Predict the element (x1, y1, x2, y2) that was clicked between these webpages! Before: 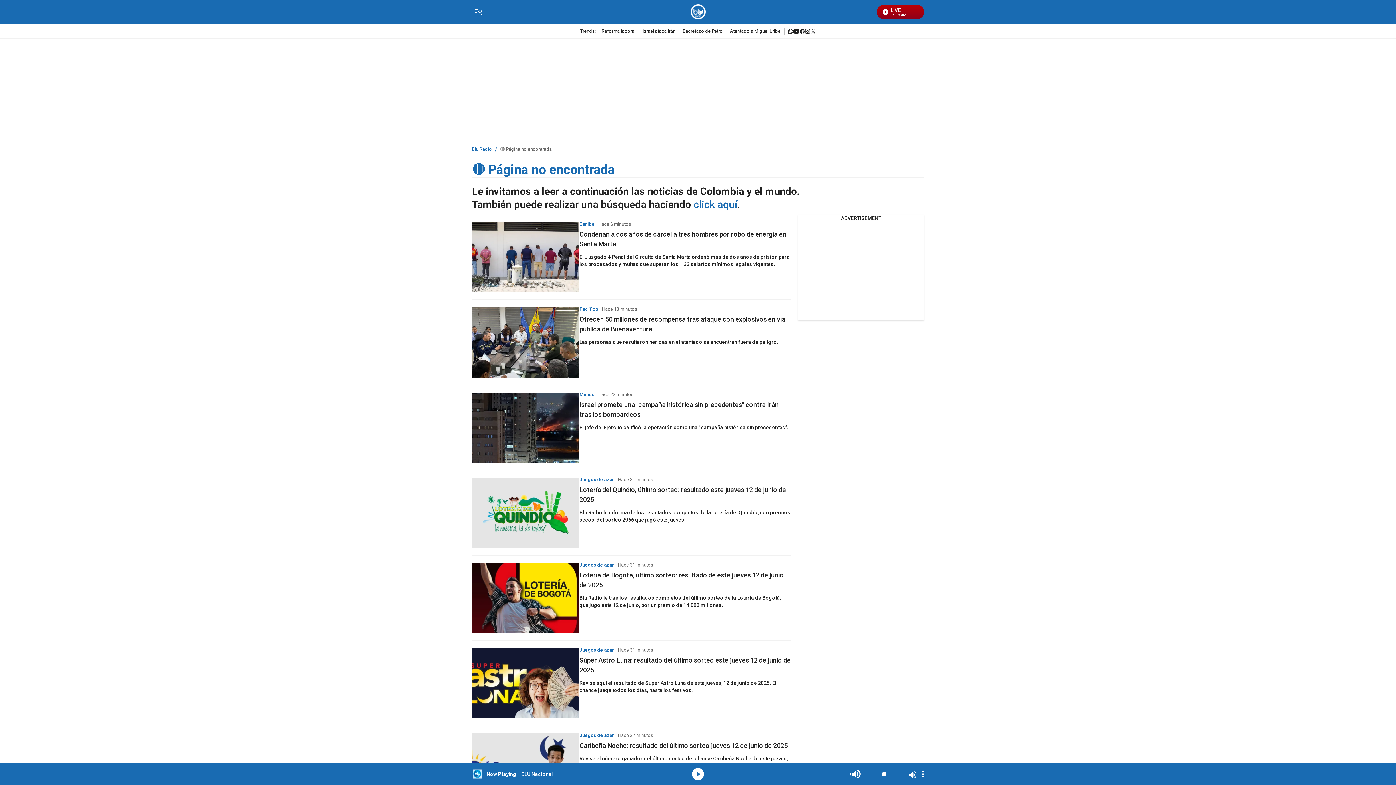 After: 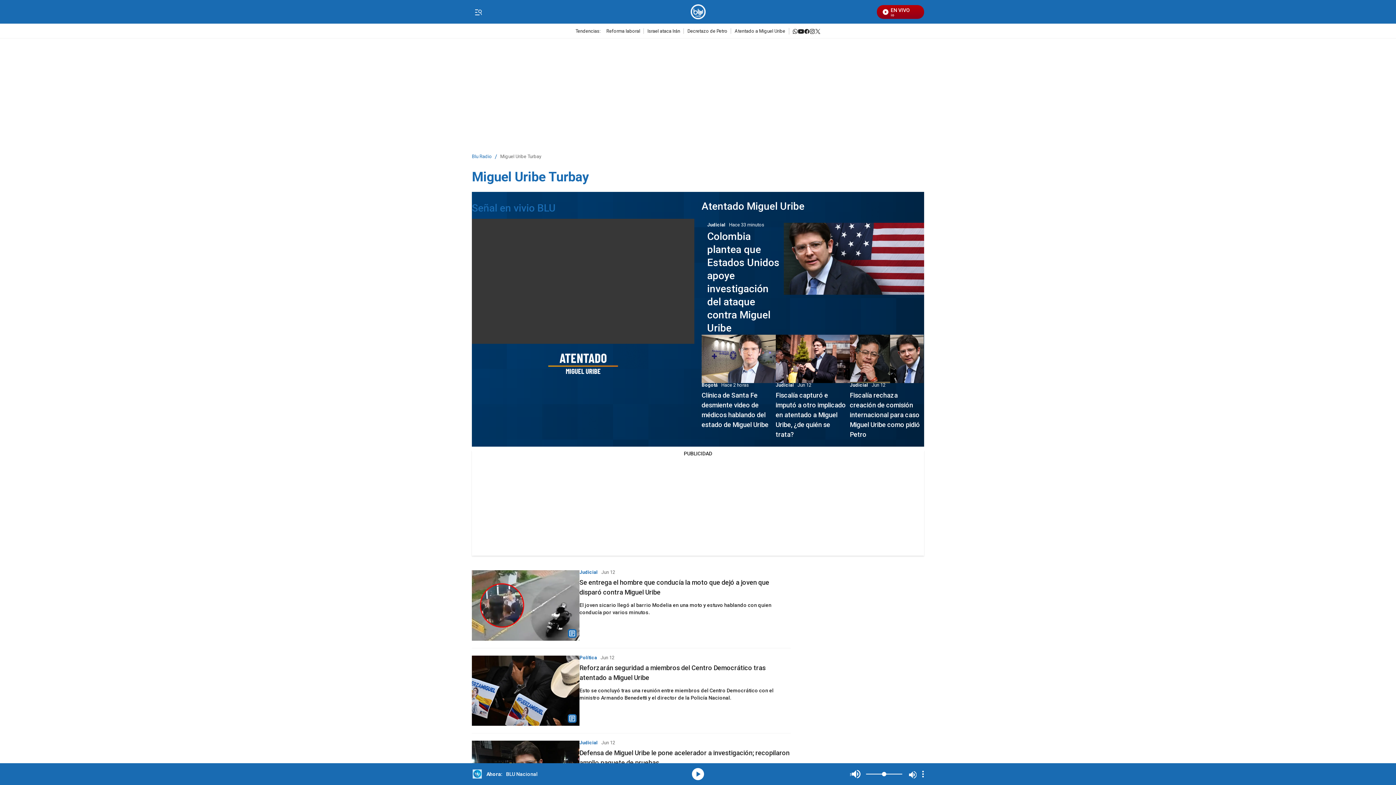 Action: label: Atentado a Miguel Uribe  bbox: (726, 28, 784, 33)